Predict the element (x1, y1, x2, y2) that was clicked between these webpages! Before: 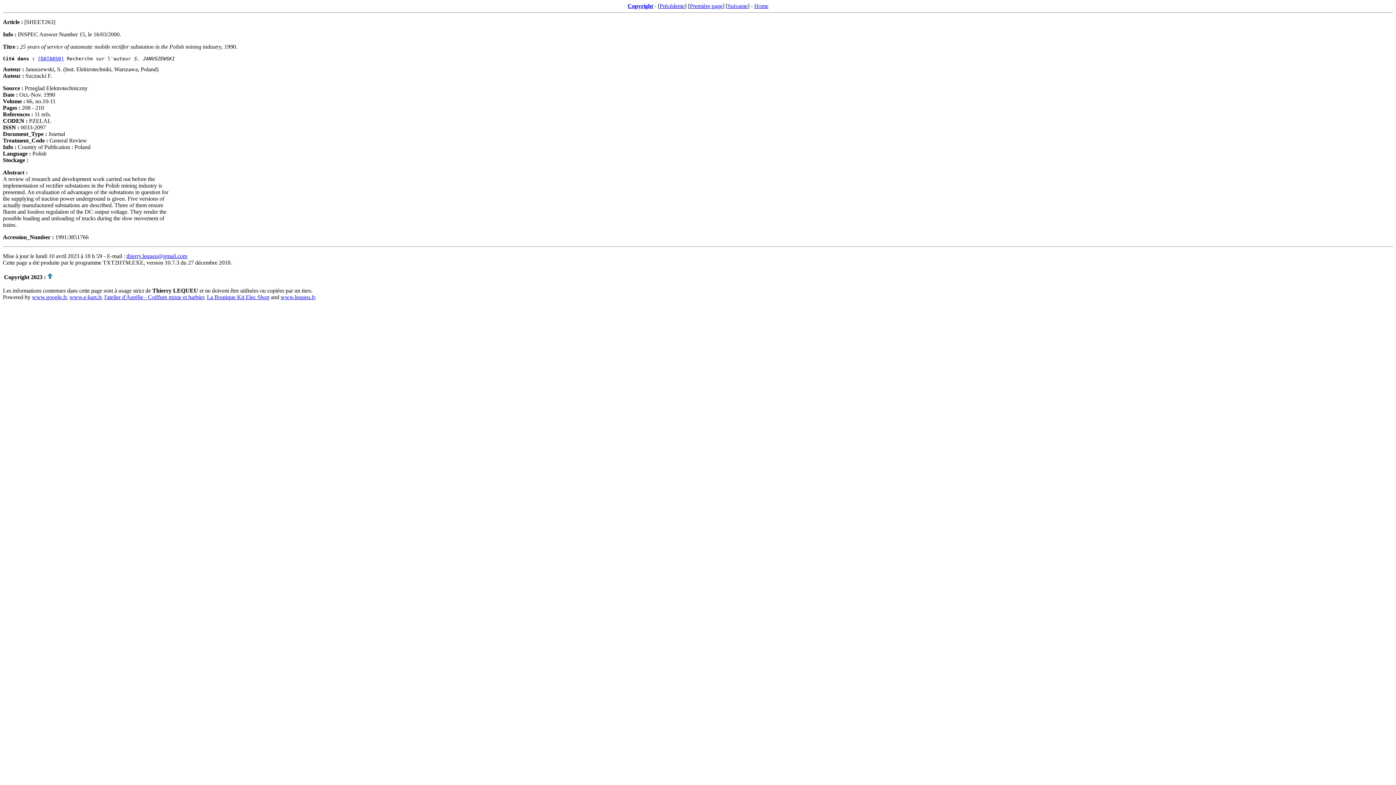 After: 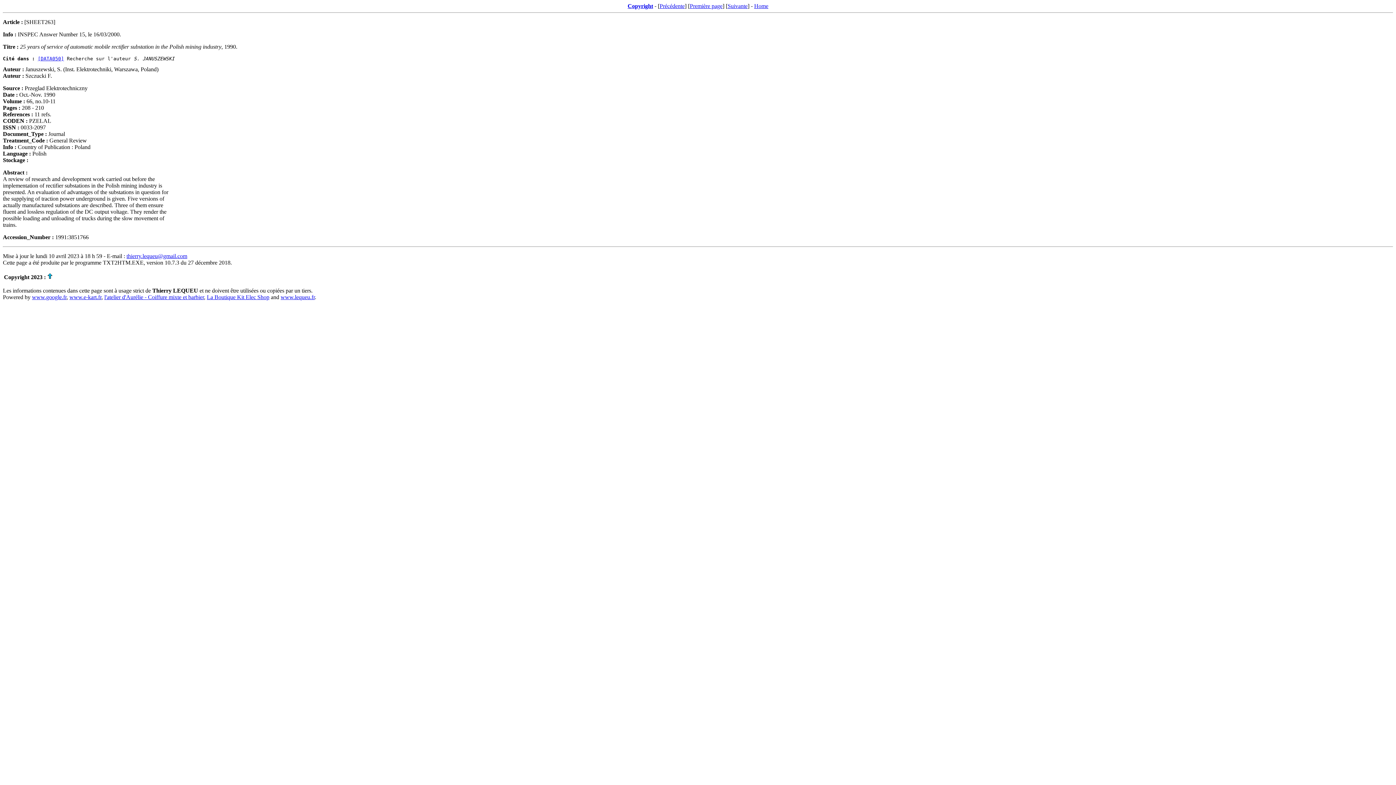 Action: label: Copyright 2023 : bbox: (4, 274, 45, 280)